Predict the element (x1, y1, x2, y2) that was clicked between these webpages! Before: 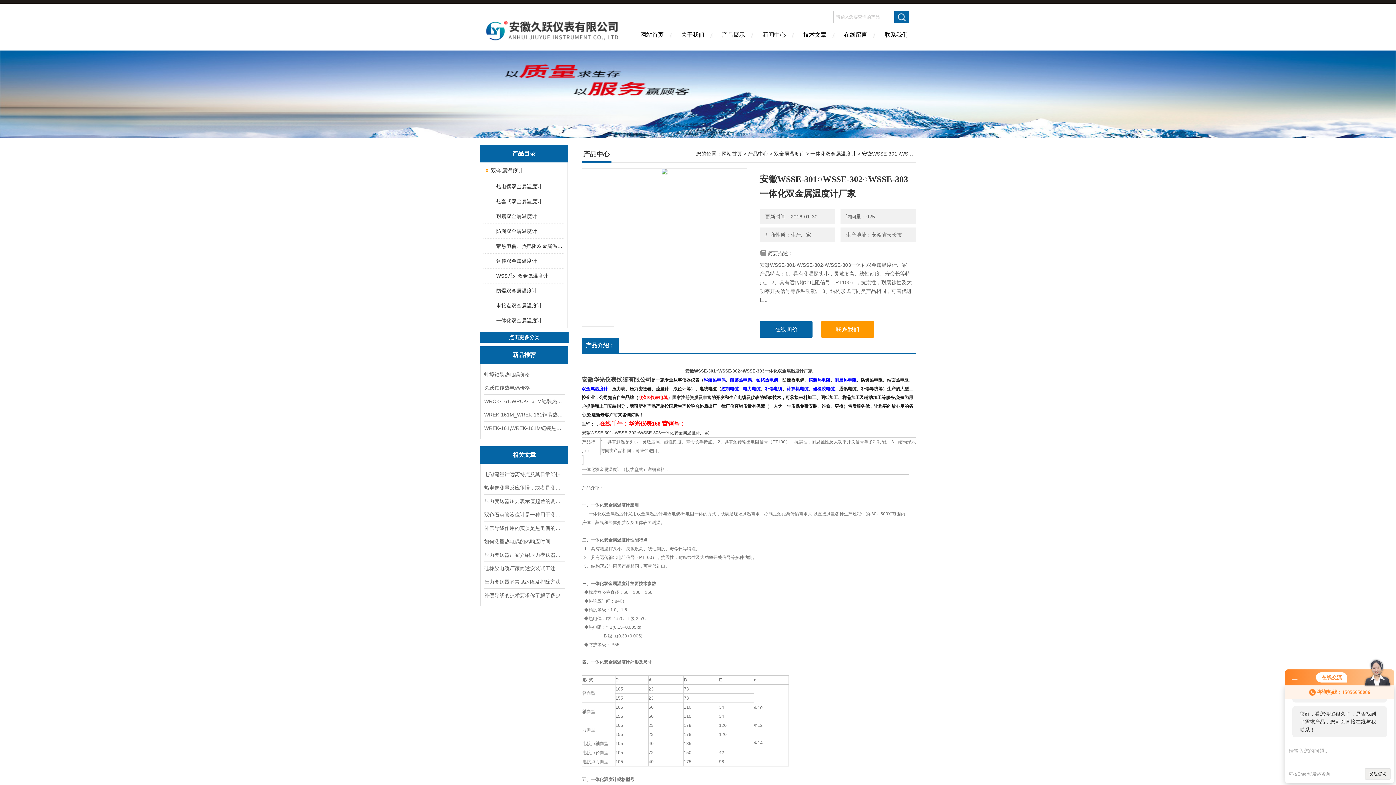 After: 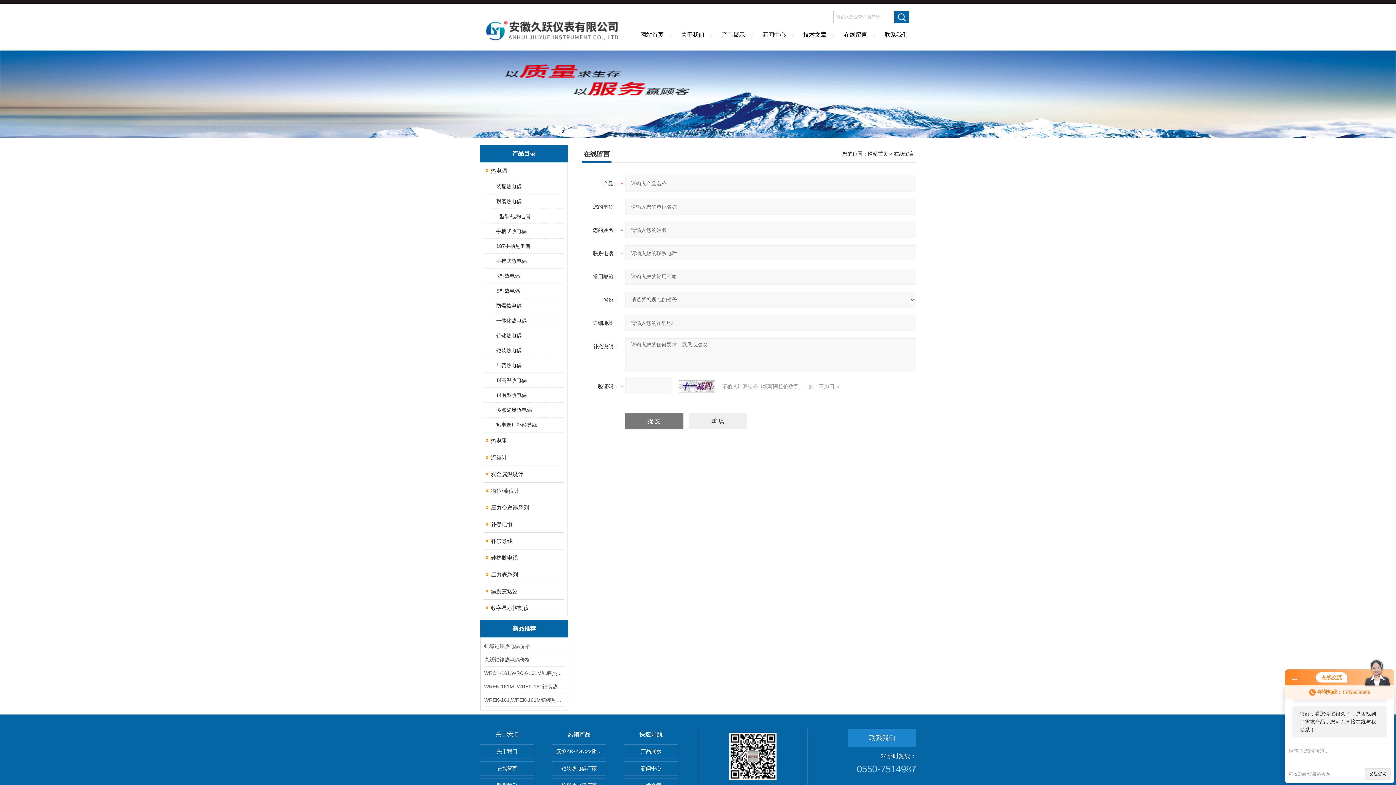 Action: bbox: (834, 26, 876, 50) label: 在线留言